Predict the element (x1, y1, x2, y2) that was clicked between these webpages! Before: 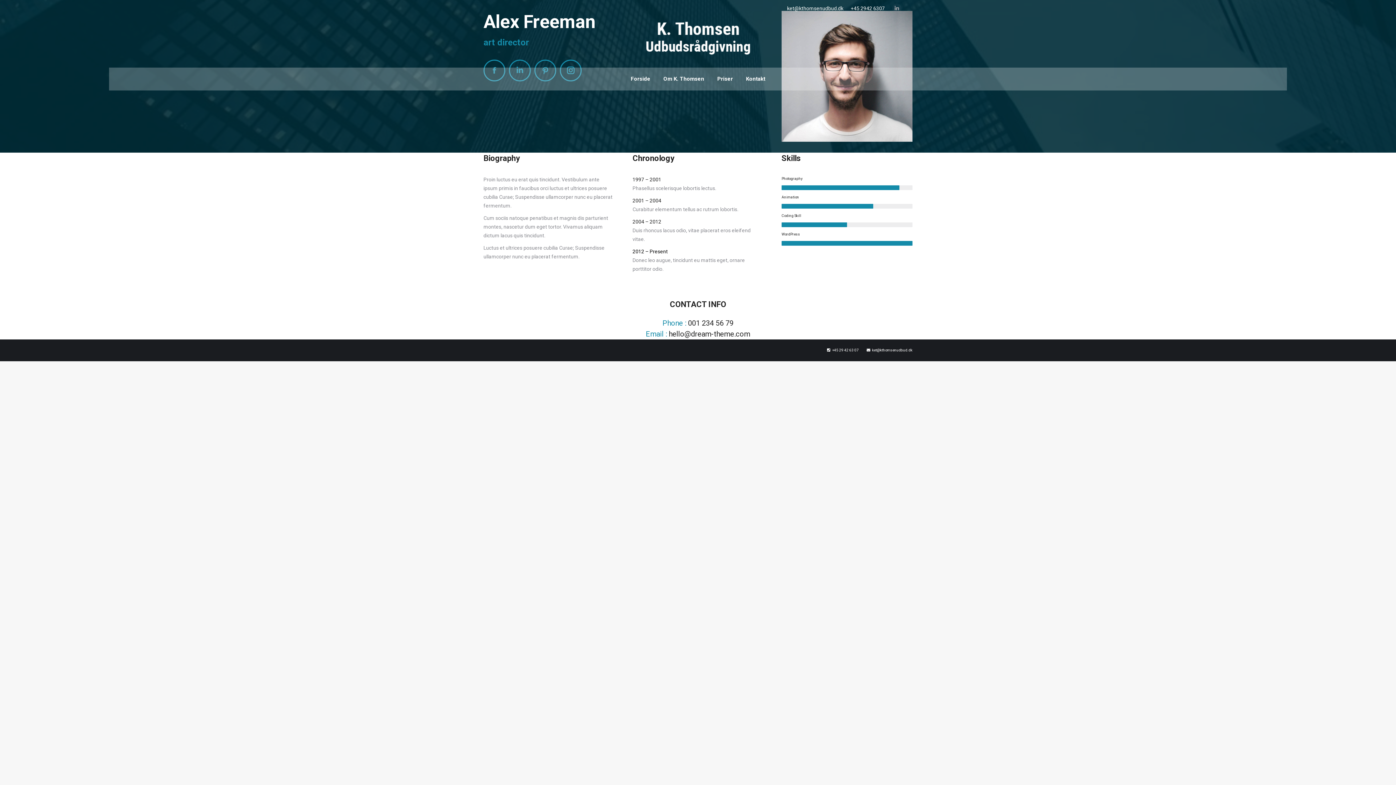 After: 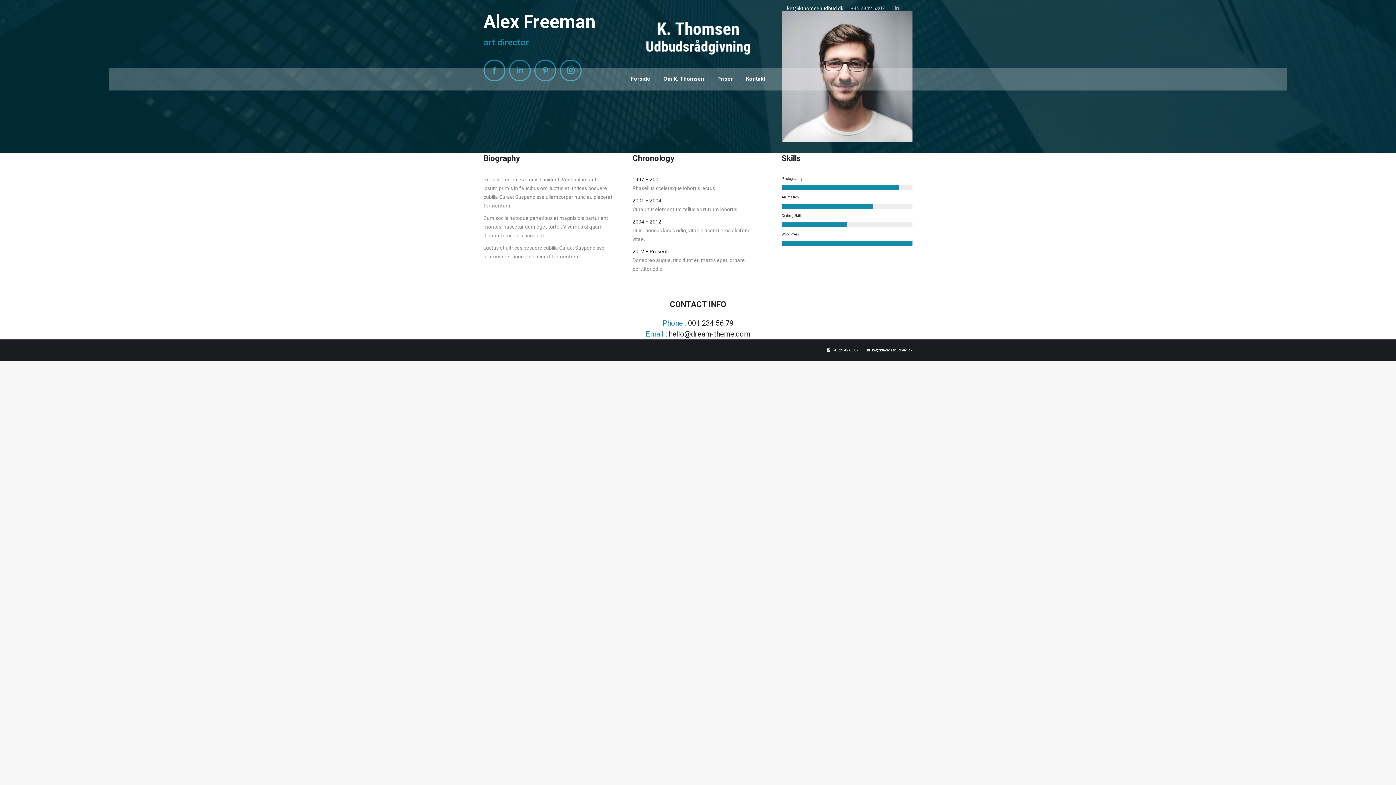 Action: label: +45 2942 6307 bbox: (850, 4, 885, 12)